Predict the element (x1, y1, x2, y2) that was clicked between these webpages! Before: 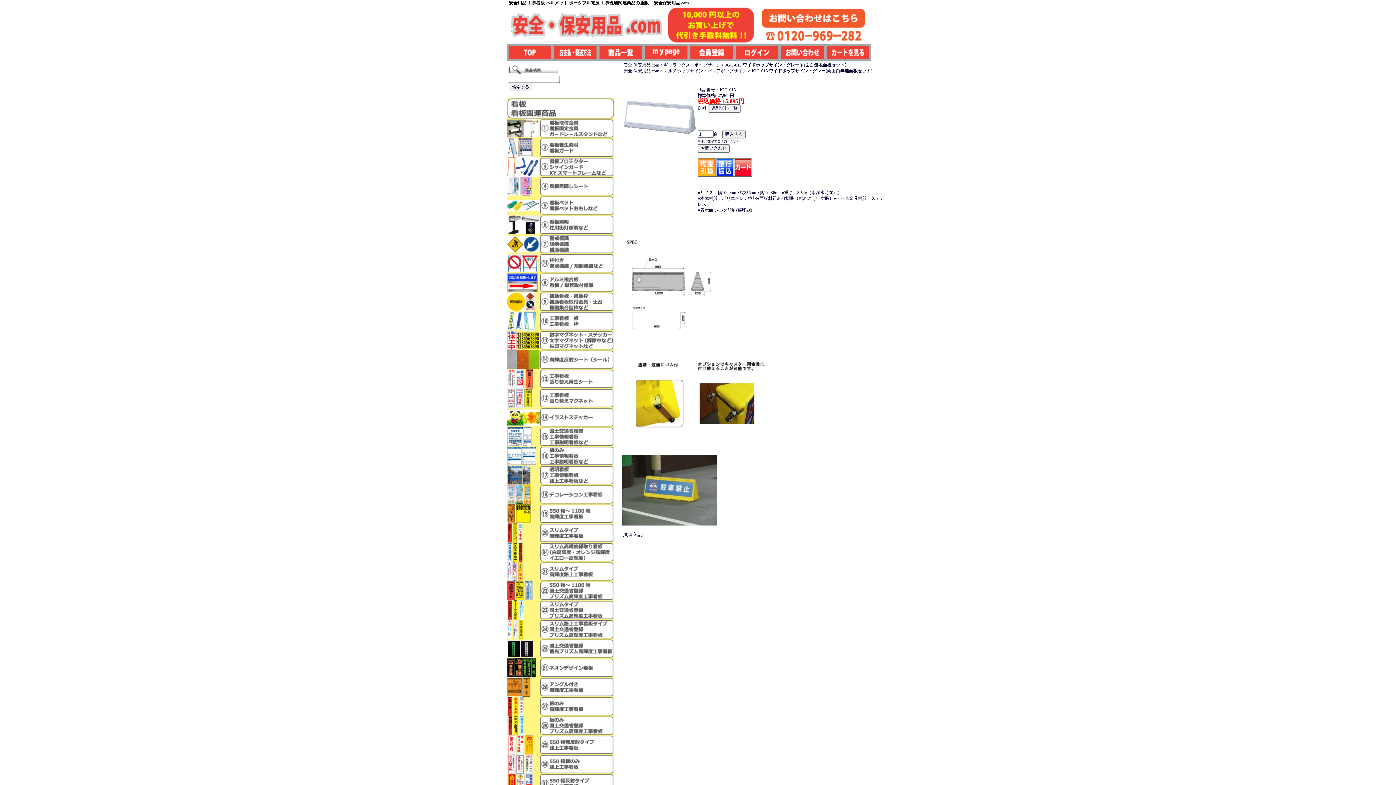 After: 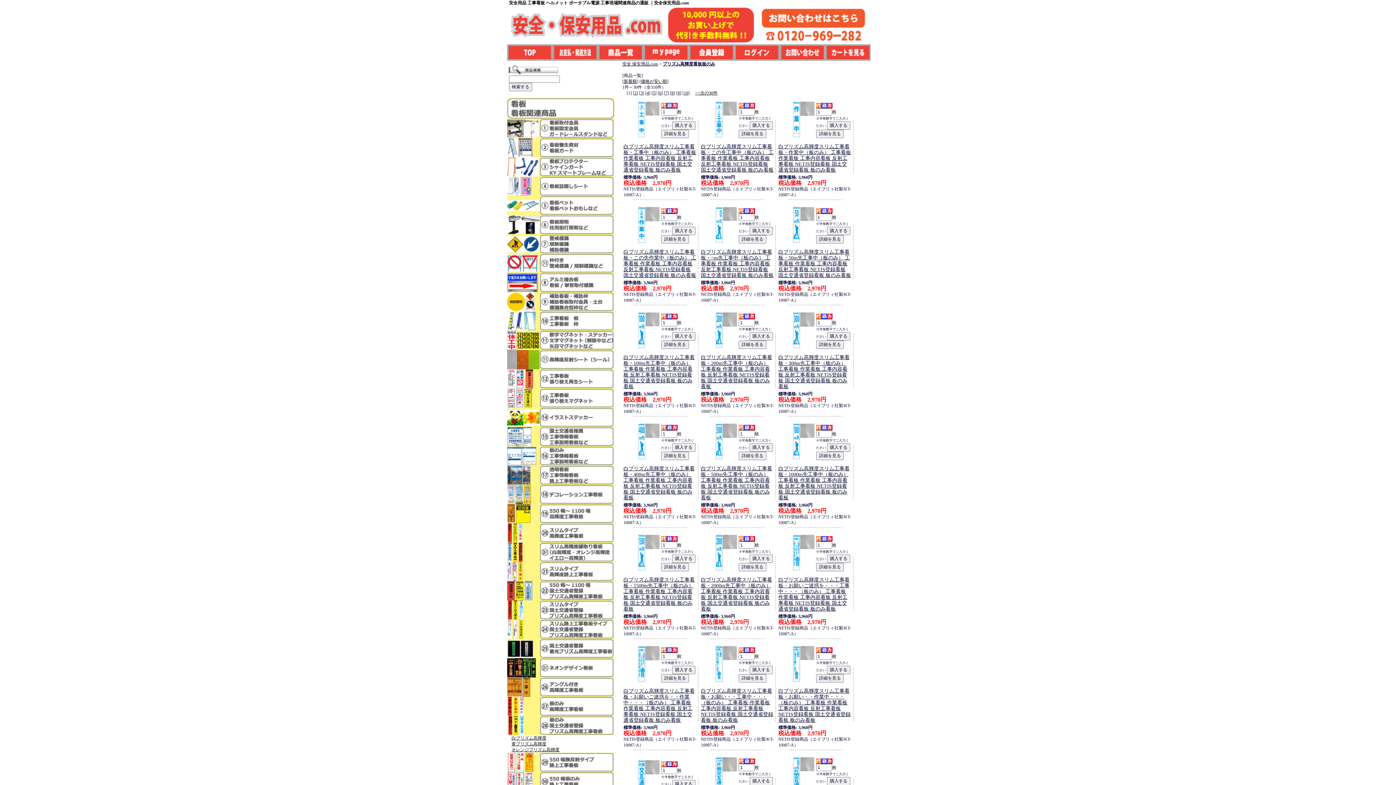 Action: bbox: (507, 731, 614, 736)